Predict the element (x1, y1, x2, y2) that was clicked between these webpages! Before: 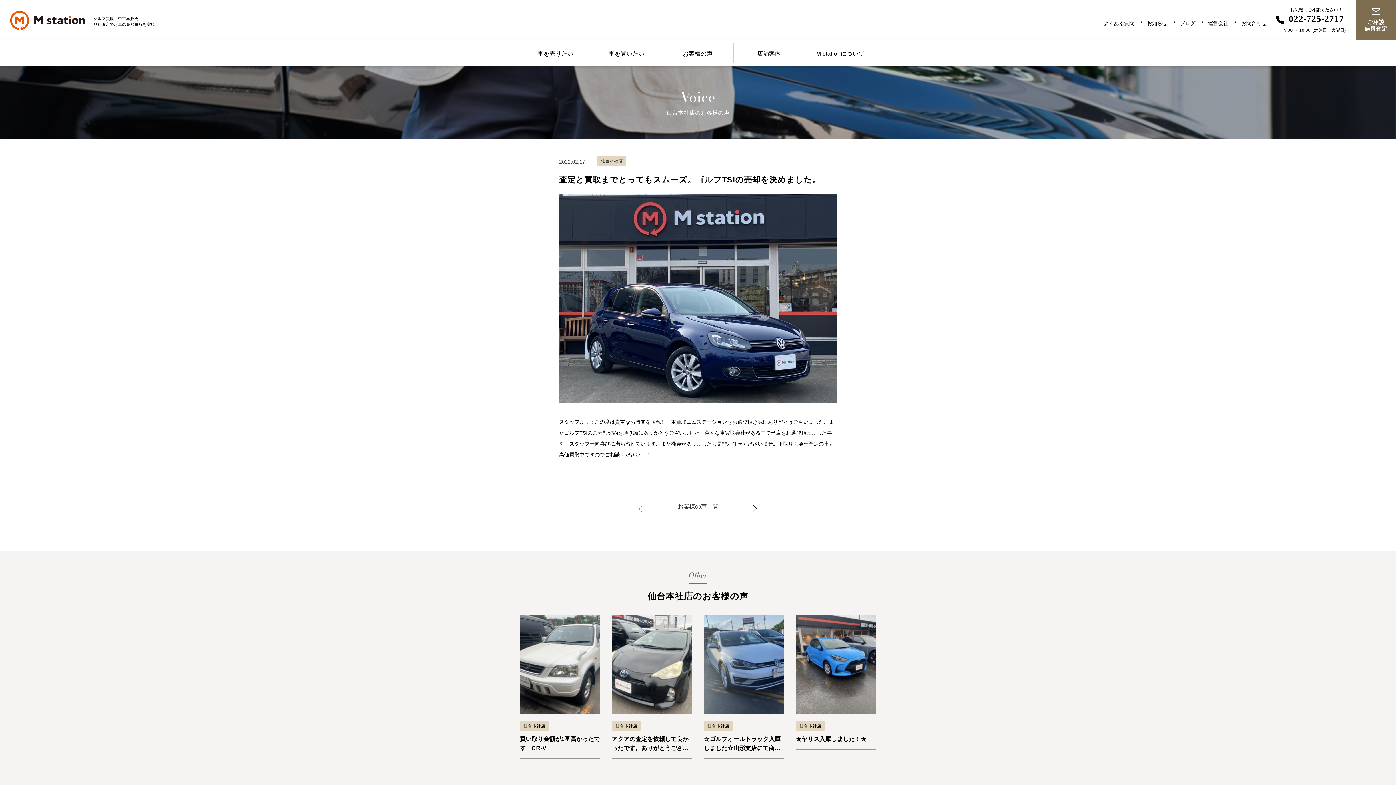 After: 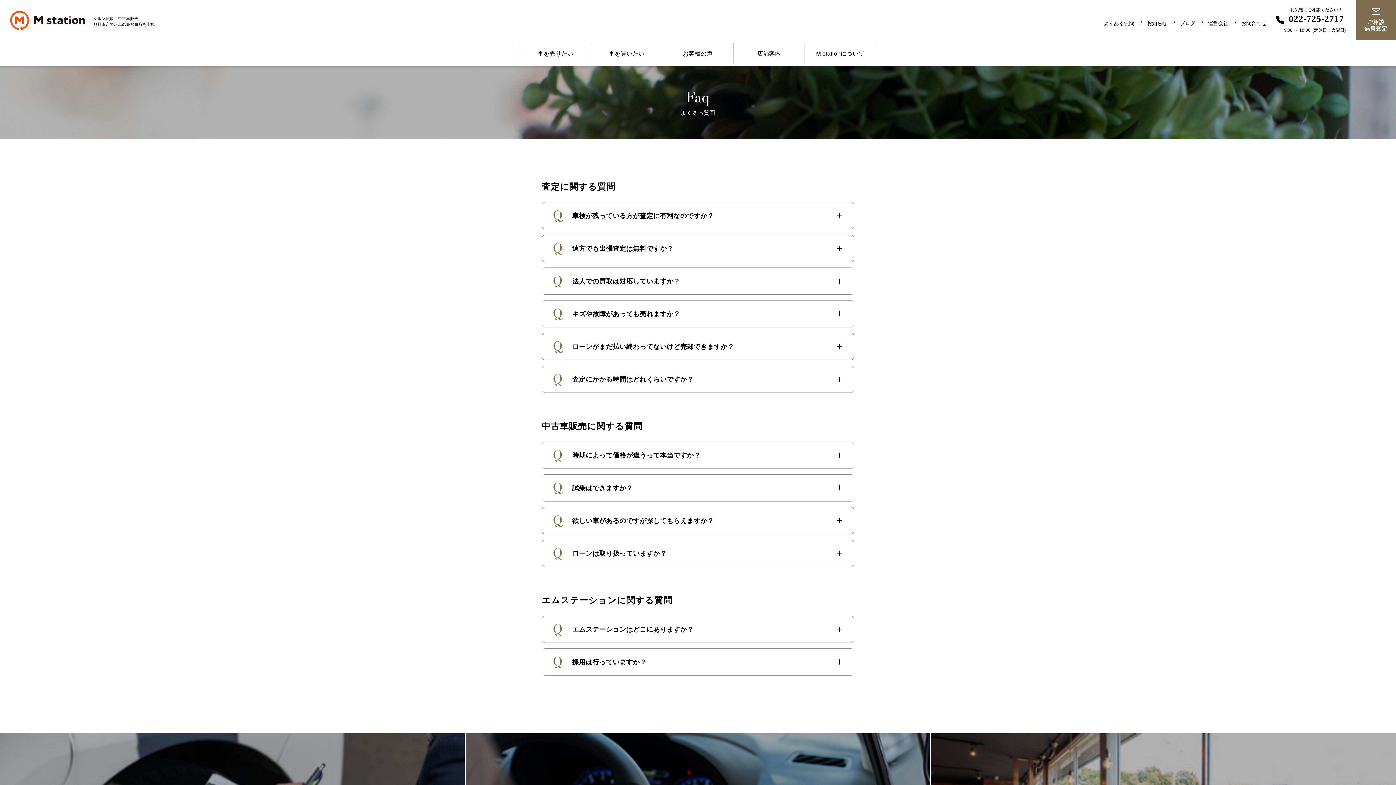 Action: label: よくある質問 bbox: (1104, 20, 1134, 26)